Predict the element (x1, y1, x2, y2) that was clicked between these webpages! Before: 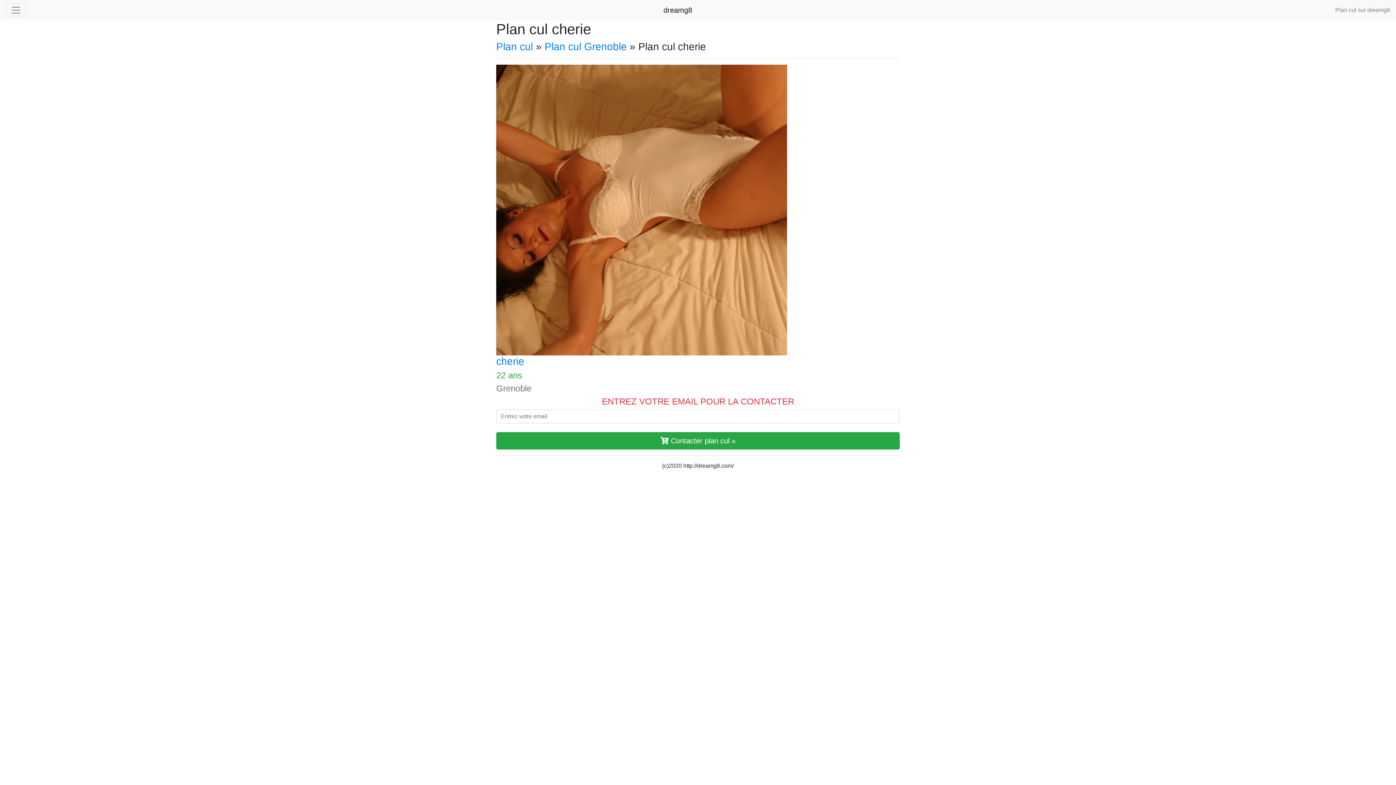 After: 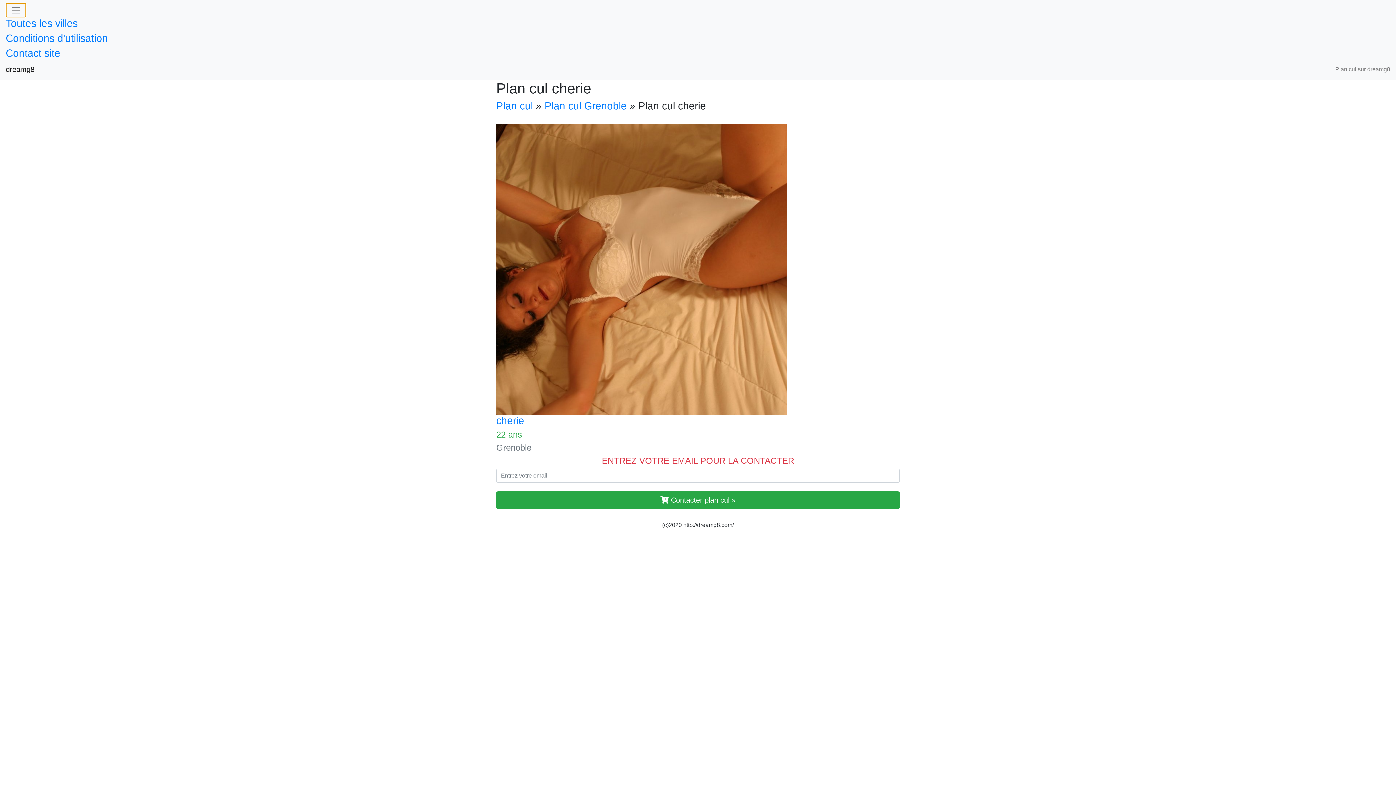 Action: bbox: (5, 2, 26, 17) label: Toggle navigation